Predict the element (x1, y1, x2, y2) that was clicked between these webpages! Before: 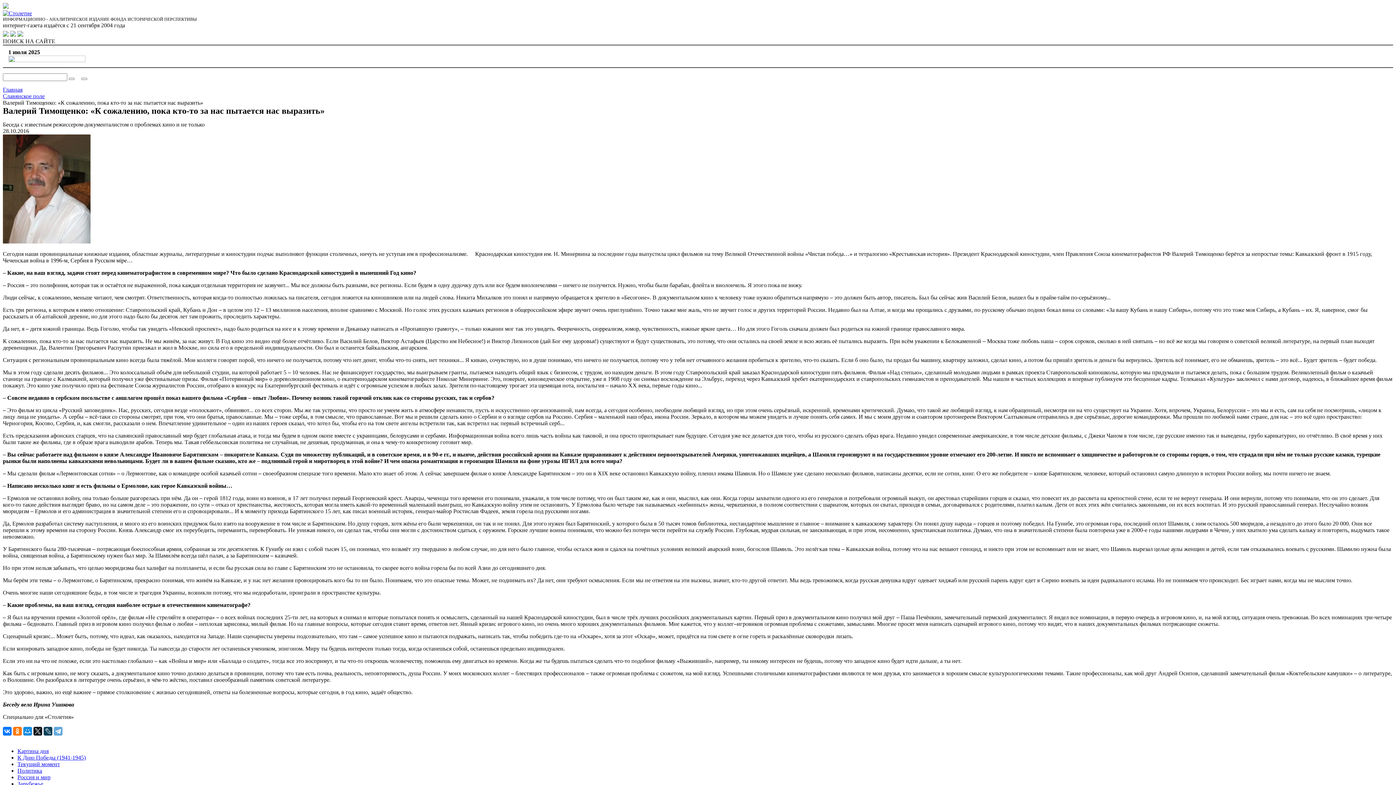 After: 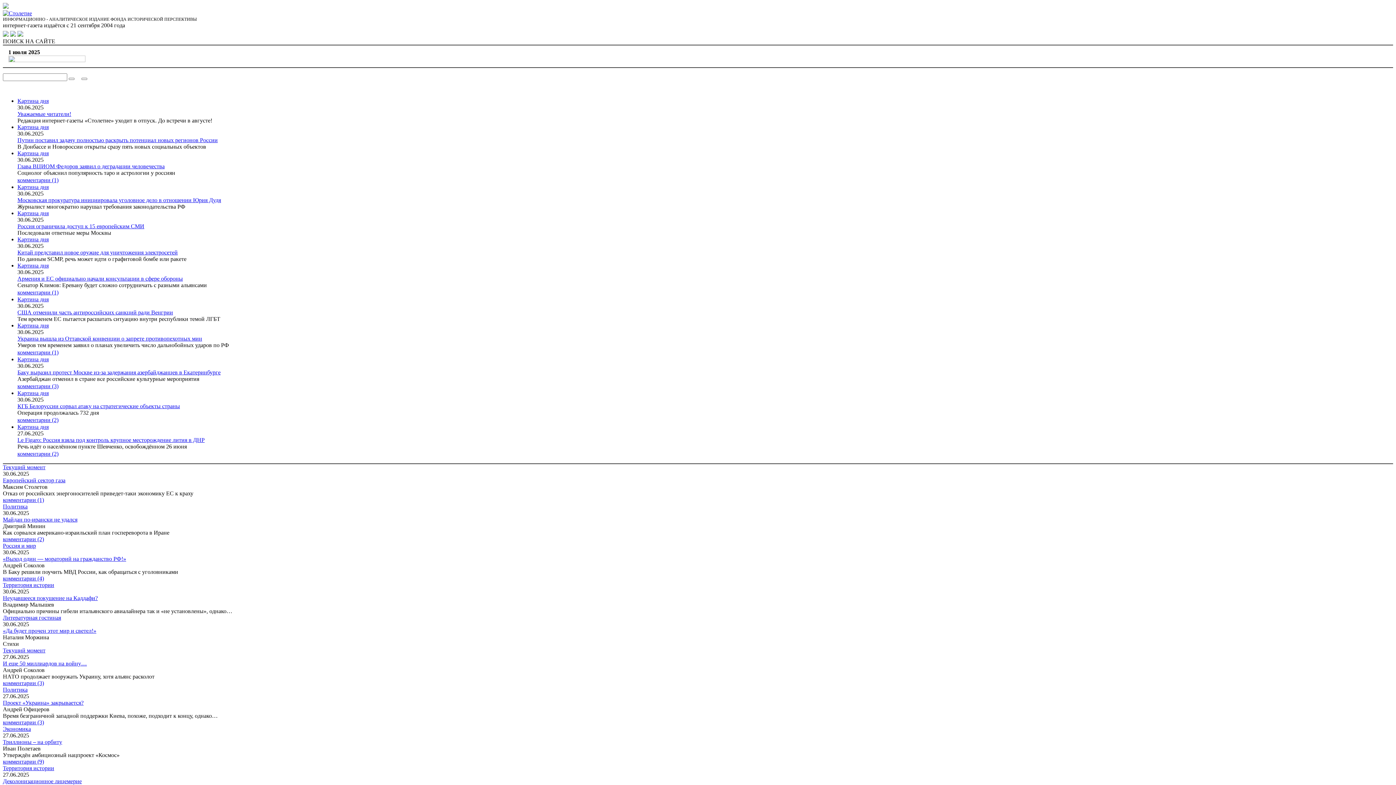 Action: bbox: (2, 3, 8, 9)